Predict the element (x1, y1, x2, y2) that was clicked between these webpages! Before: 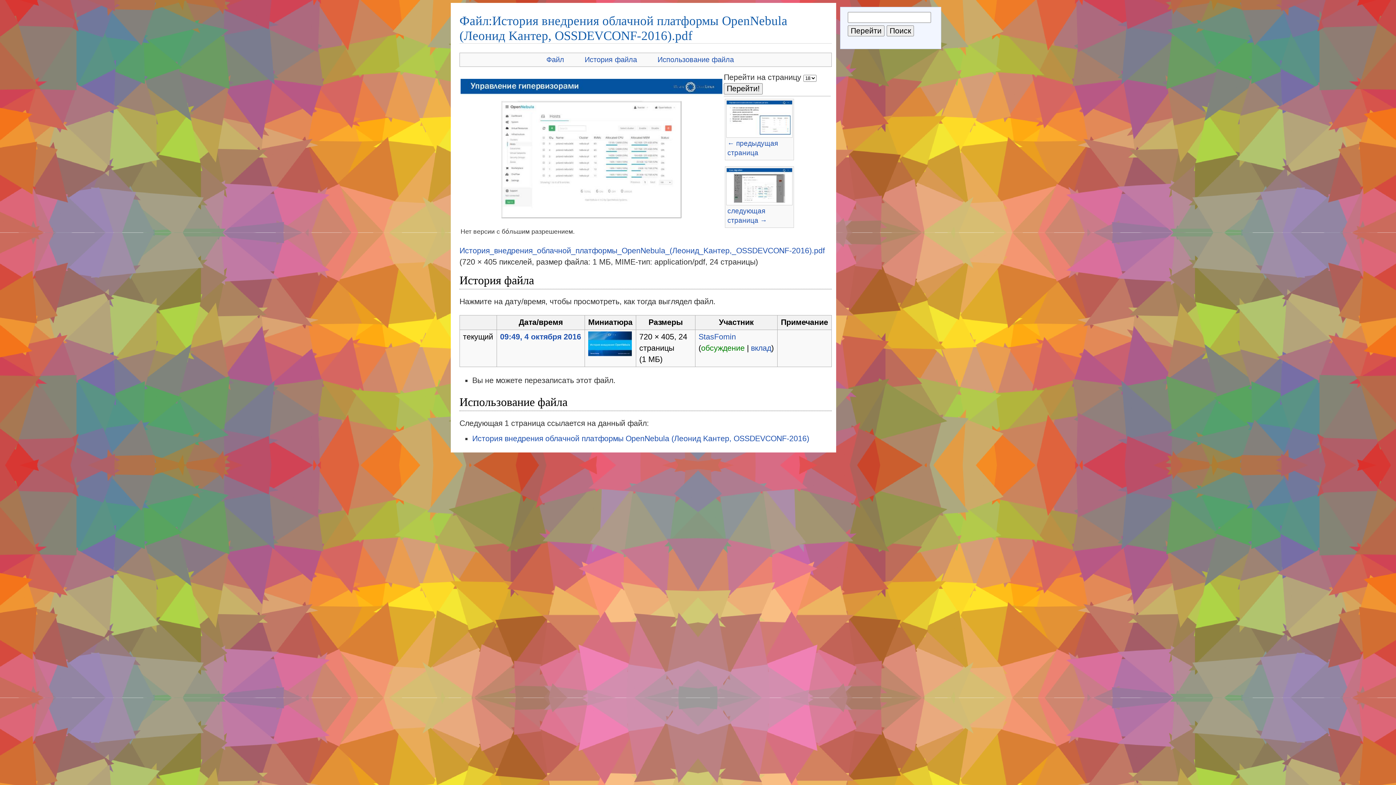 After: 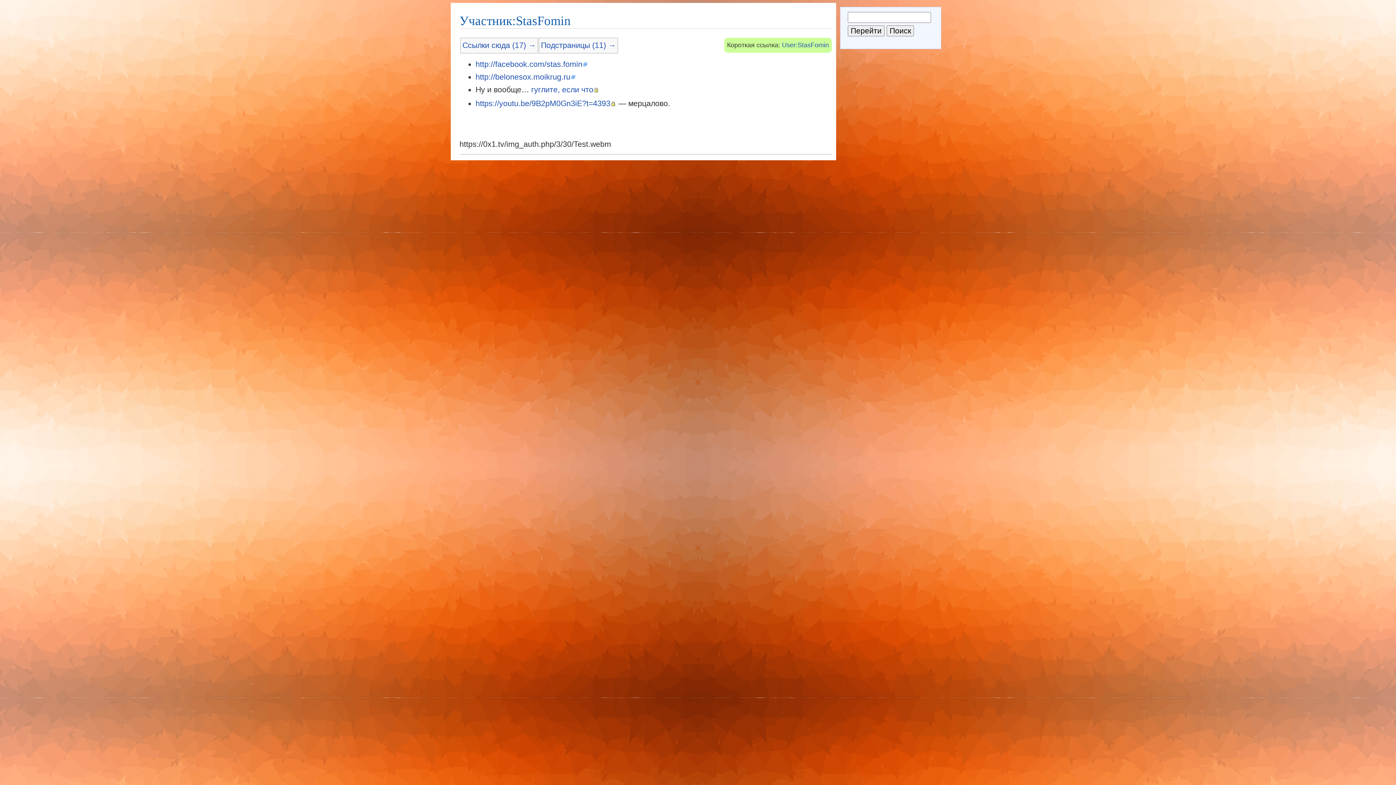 Action: bbox: (698, 332, 736, 341) label: StasFomin